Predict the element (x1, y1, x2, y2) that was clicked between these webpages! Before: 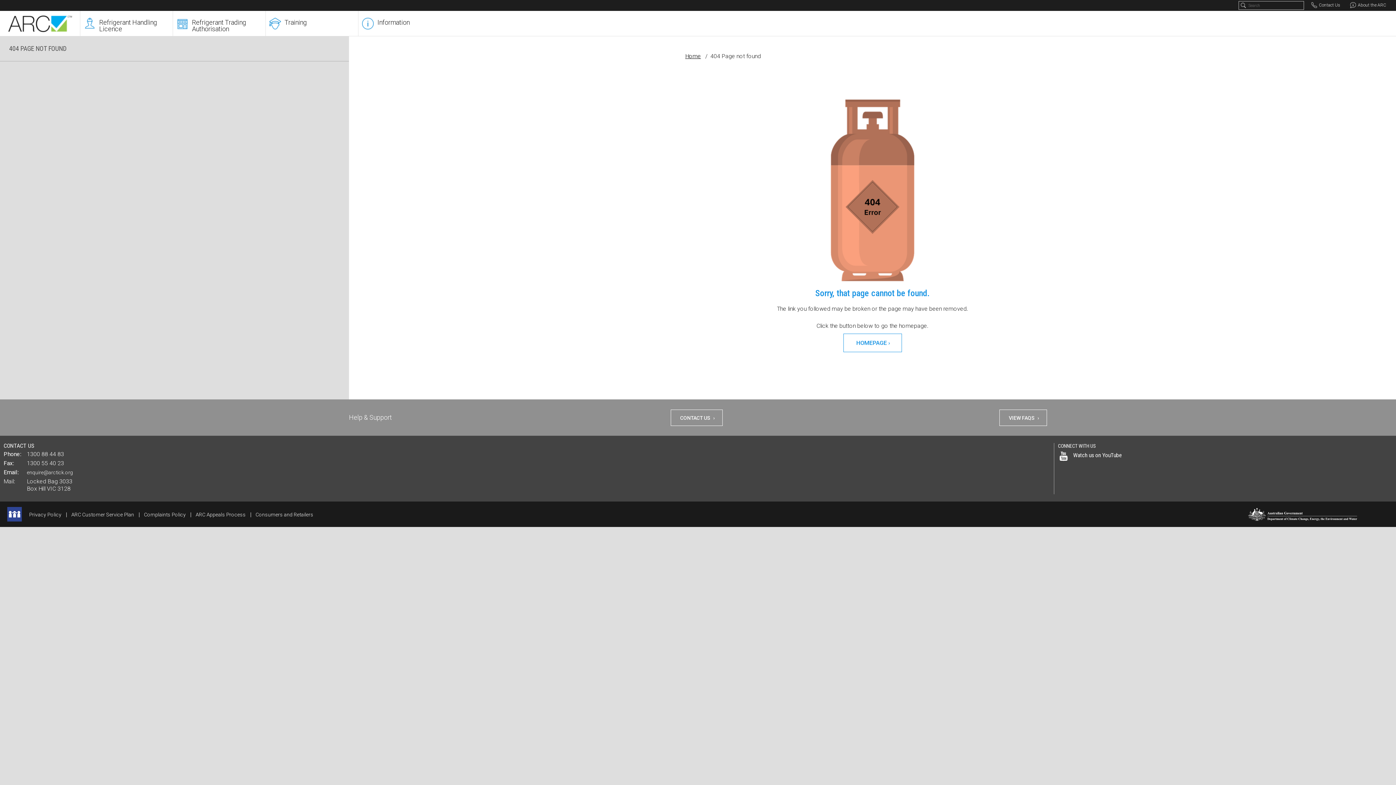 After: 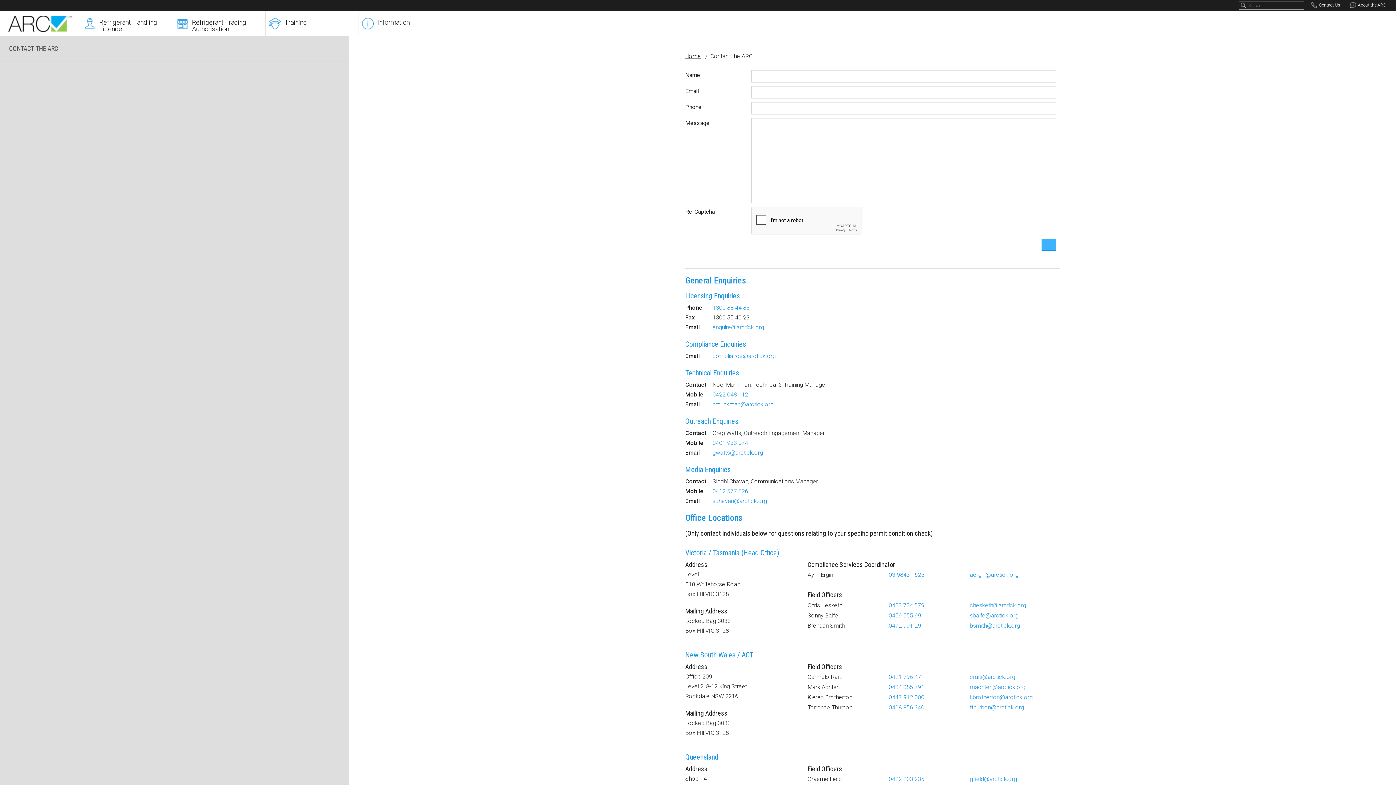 Action: bbox: (3, 443, 1046, 450) label: CONTACT US